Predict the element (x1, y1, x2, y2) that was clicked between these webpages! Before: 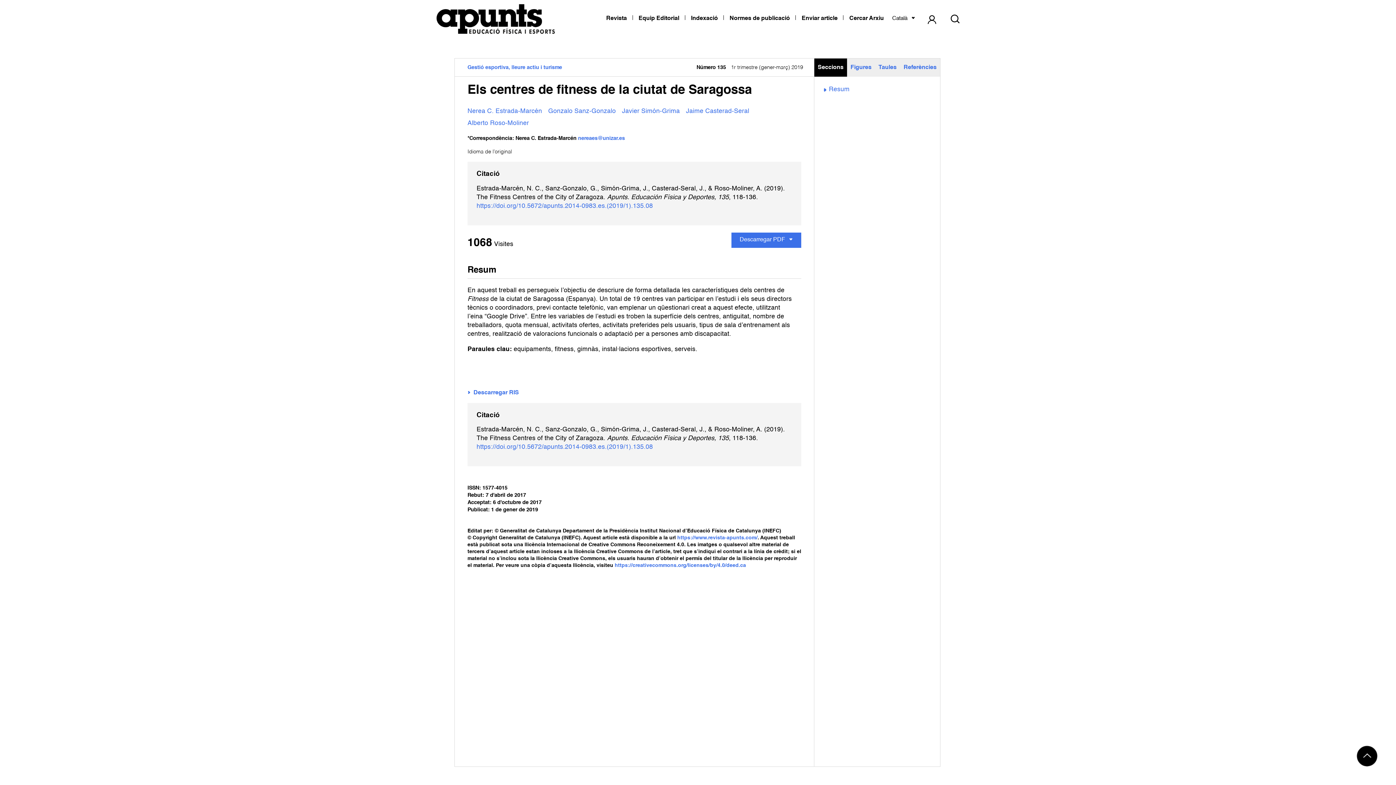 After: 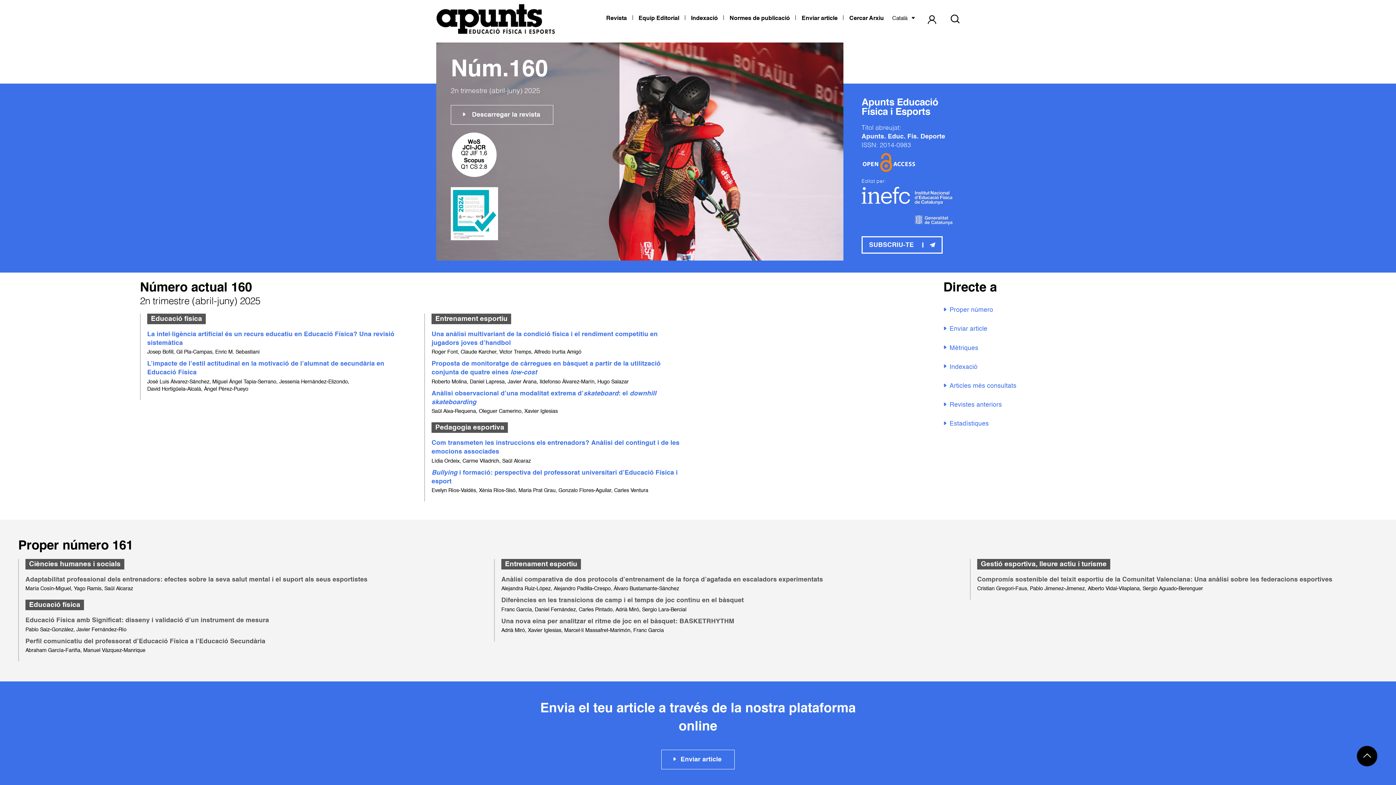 Action: bbox: (436, 16, 559, 22)